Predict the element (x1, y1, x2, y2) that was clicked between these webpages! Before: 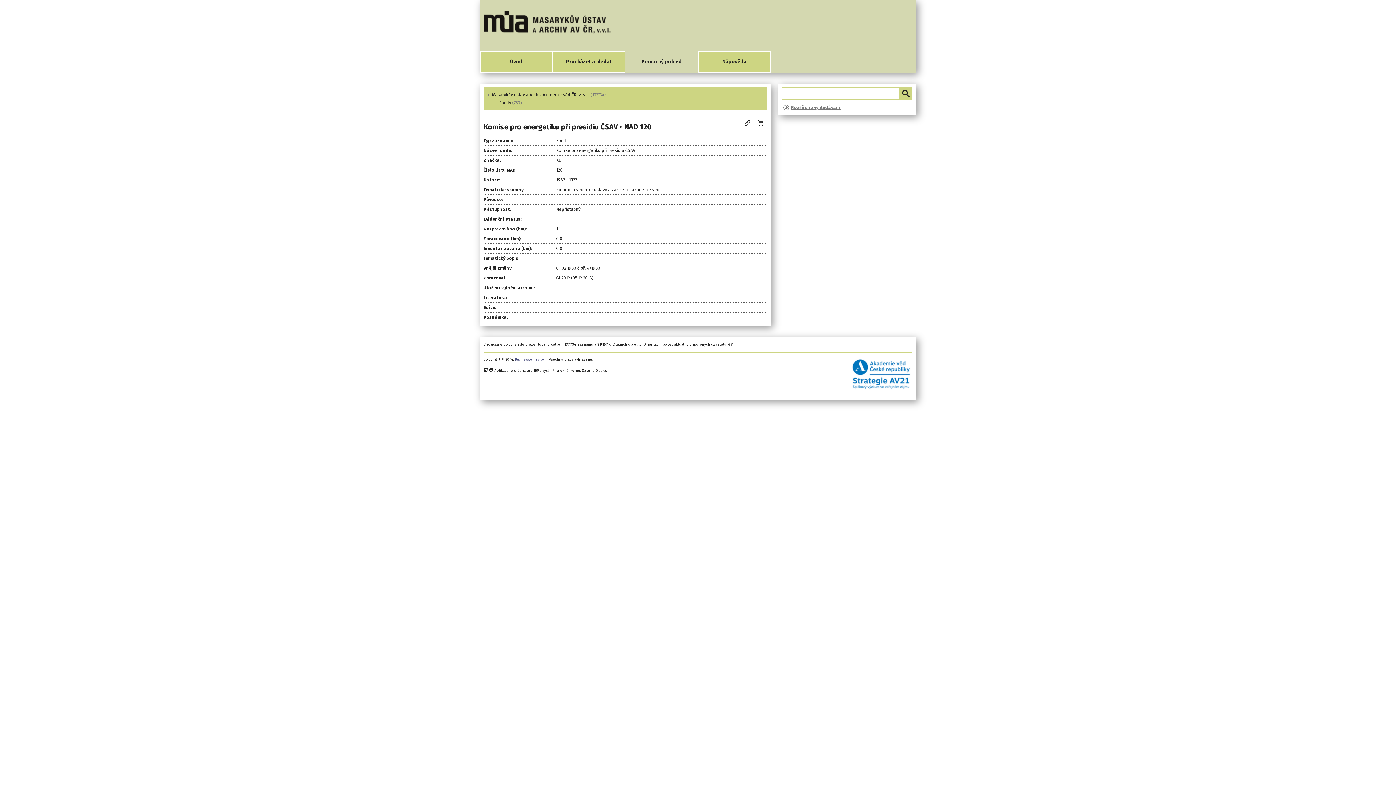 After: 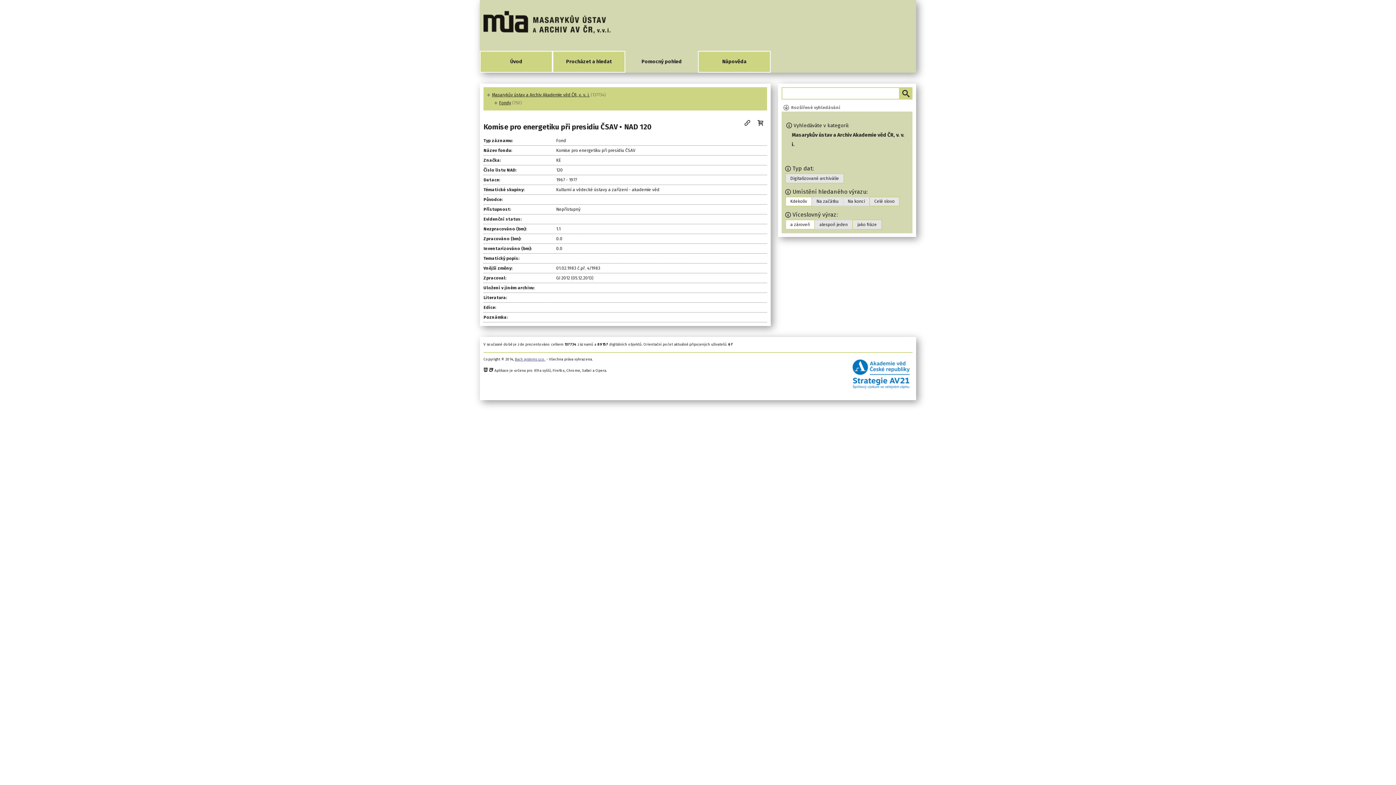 Action: bbox: (781, 103, 912, 111) label: Rozšířené vyhledávání